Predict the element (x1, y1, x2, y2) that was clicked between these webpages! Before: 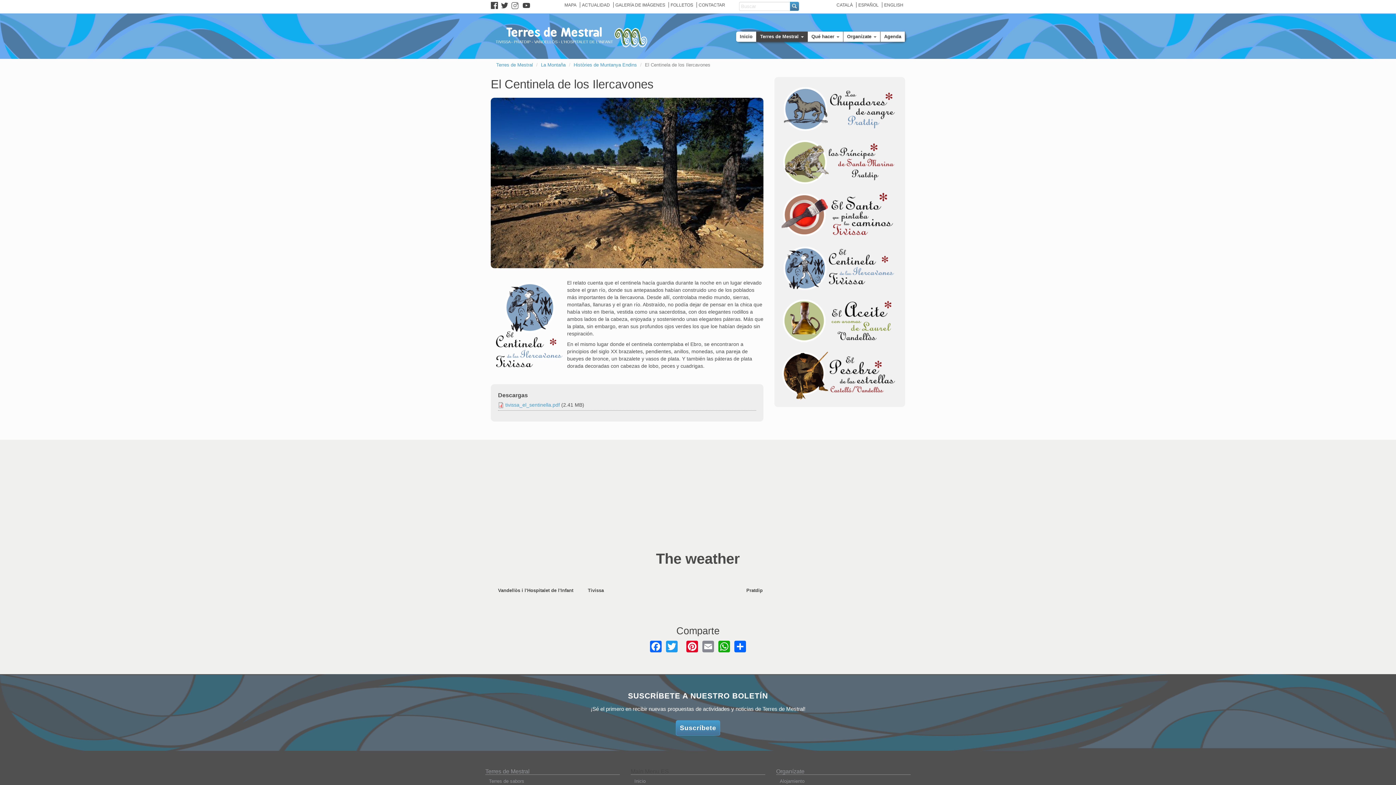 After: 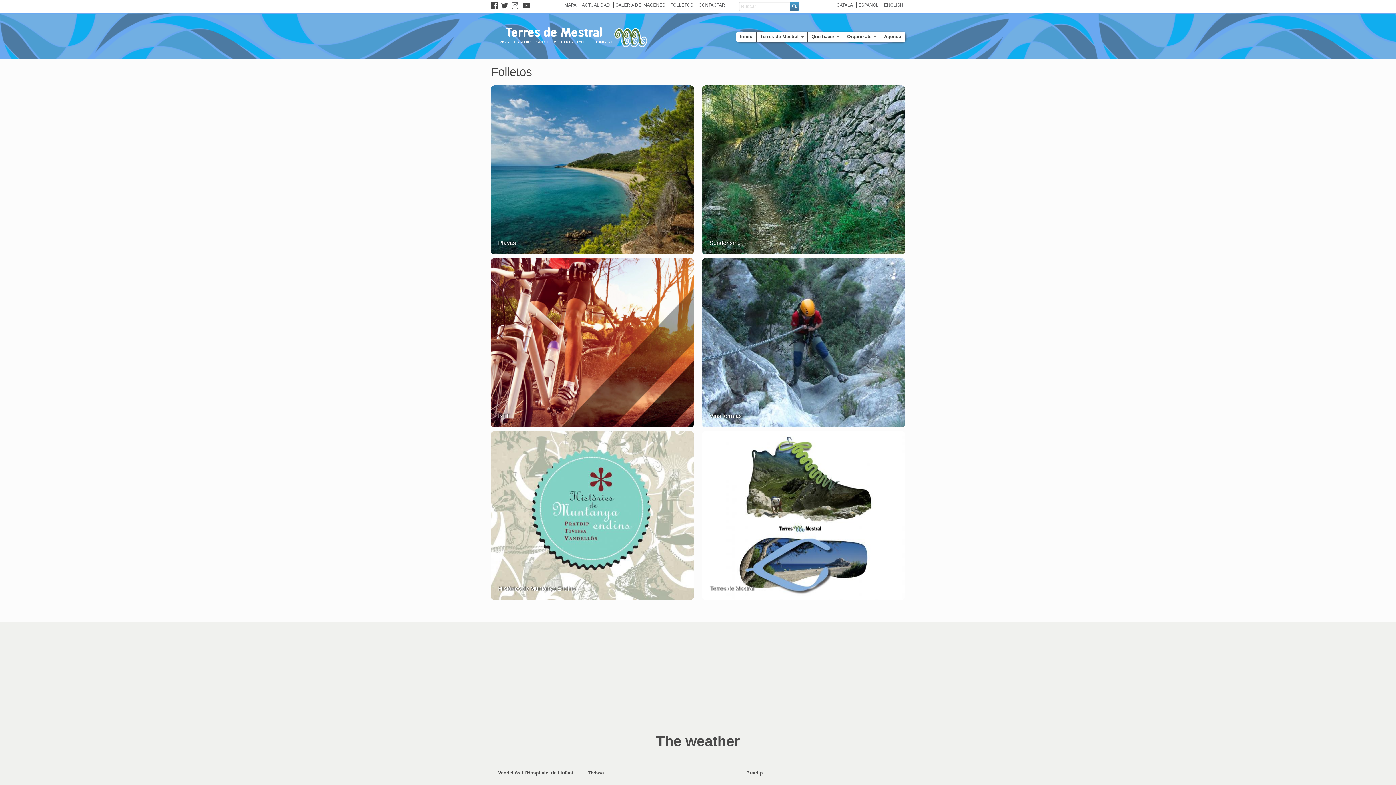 Action: label: FOLLETOS bbox: (670, 2, 693, 7)